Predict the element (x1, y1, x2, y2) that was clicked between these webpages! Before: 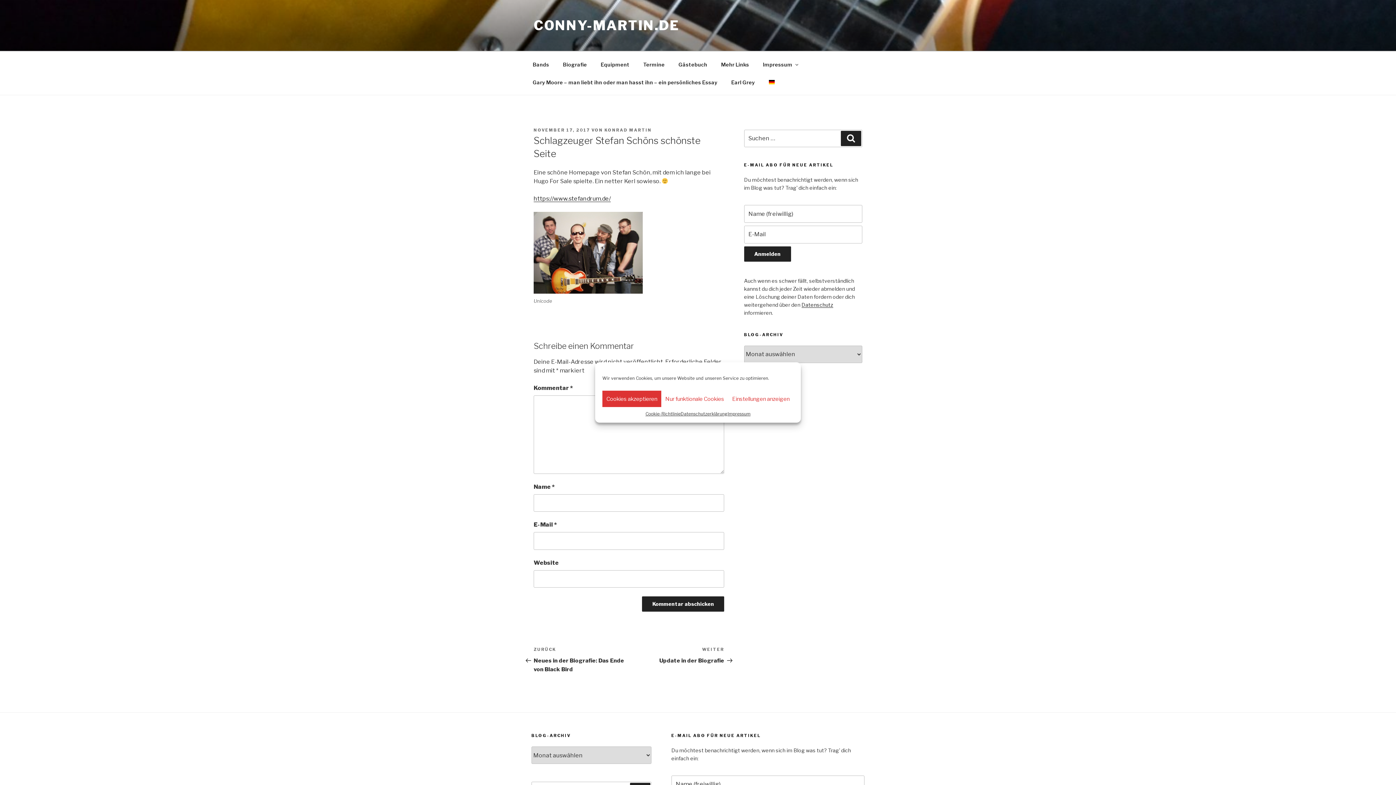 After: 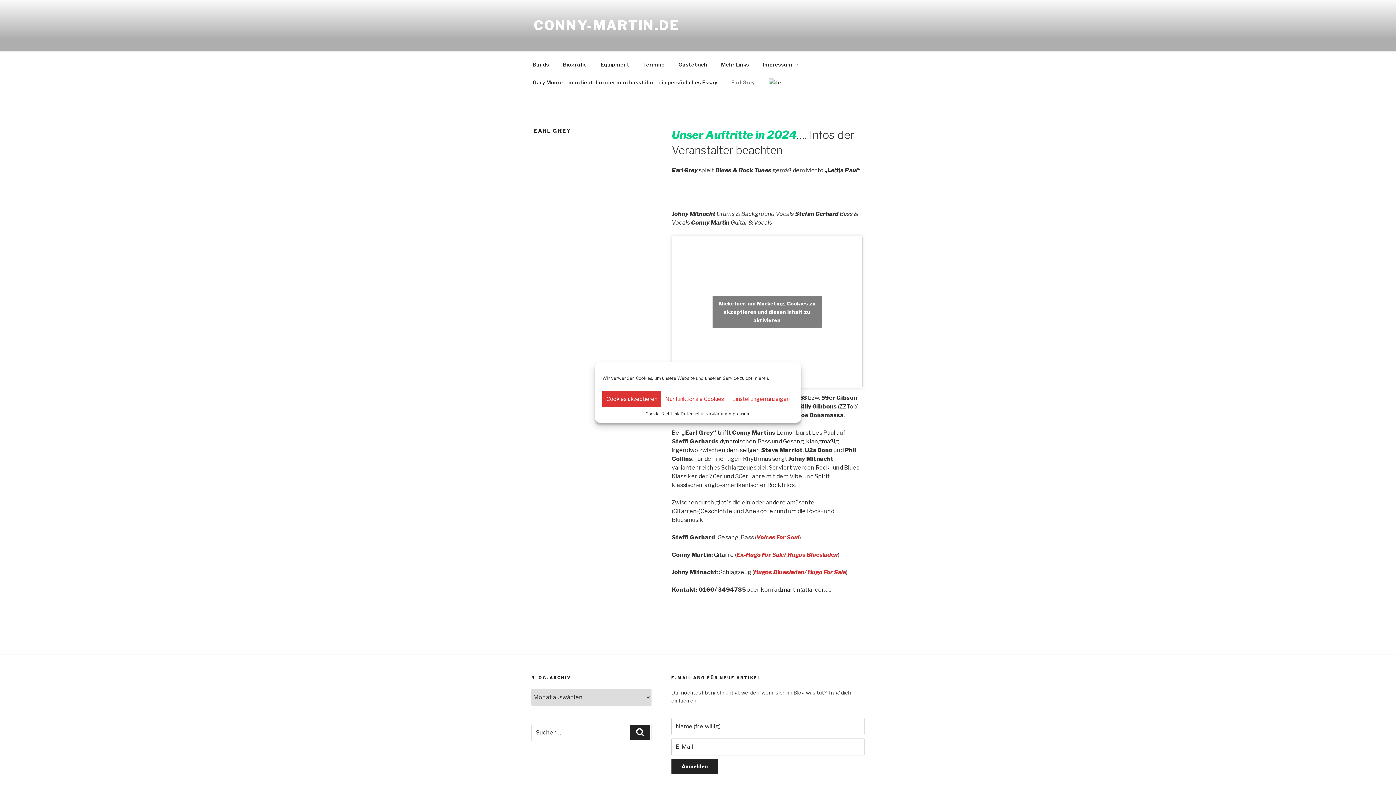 Action: bbox: (725, 73, 761, 91) label: Earl Grey